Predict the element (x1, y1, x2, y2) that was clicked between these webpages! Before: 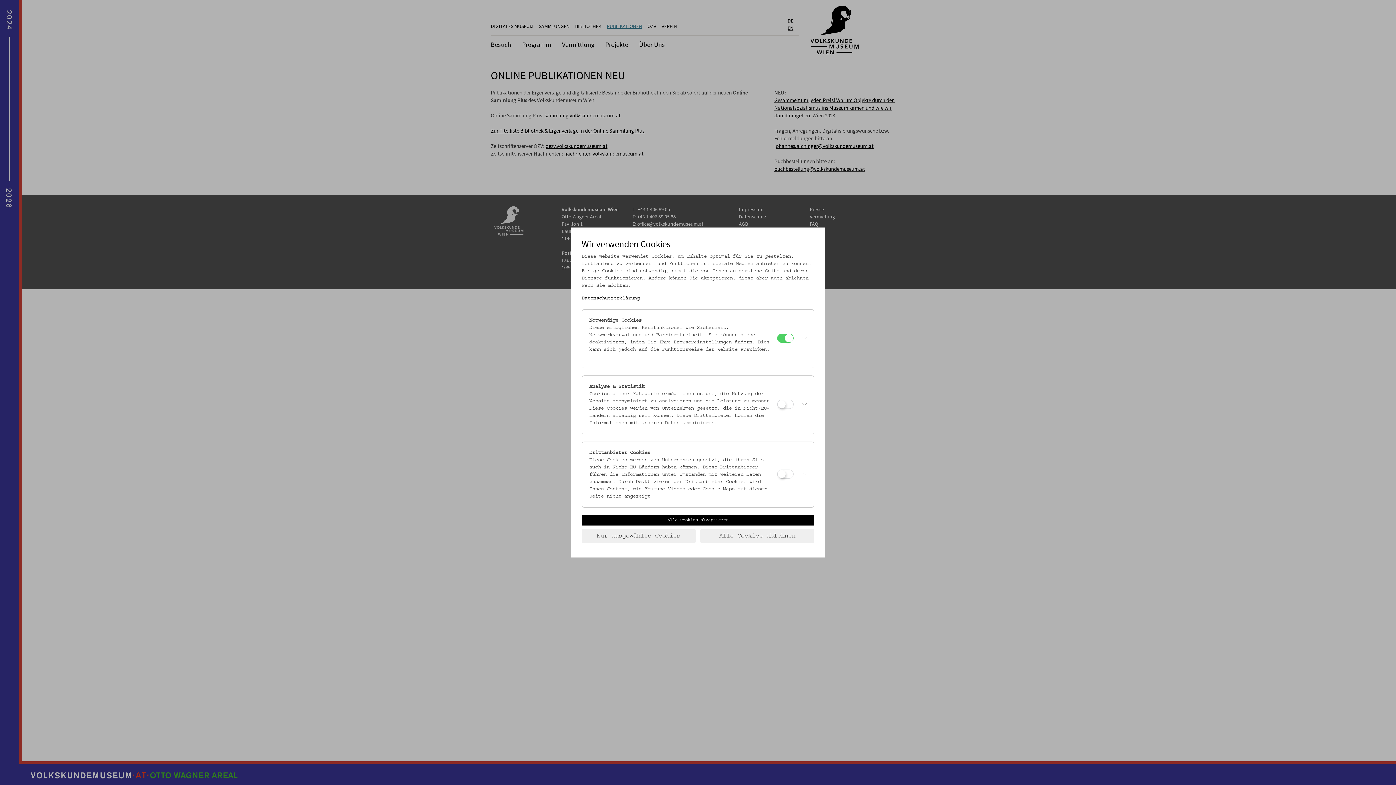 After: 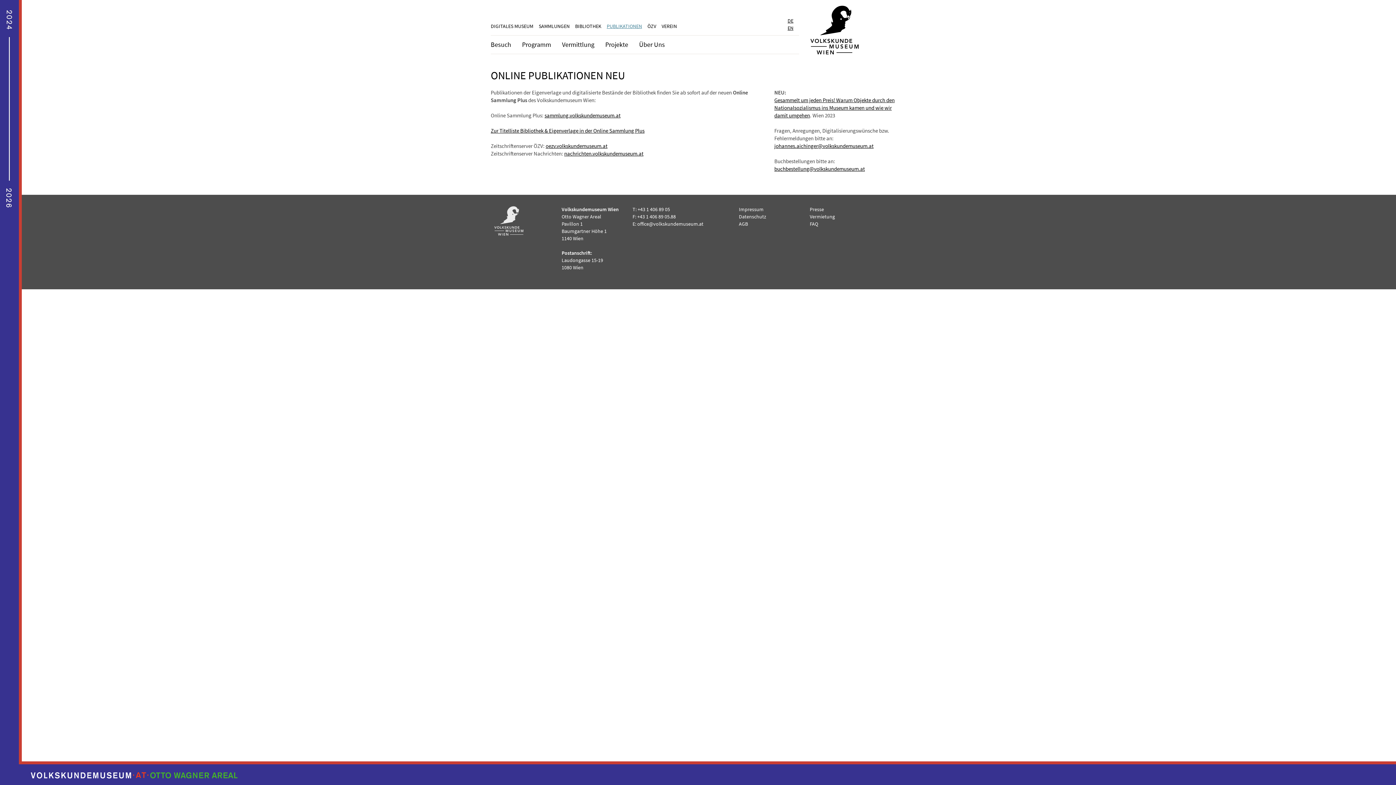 Action: bbox: (700, 529, 814, 543) label: Alle Cookies ablehnen